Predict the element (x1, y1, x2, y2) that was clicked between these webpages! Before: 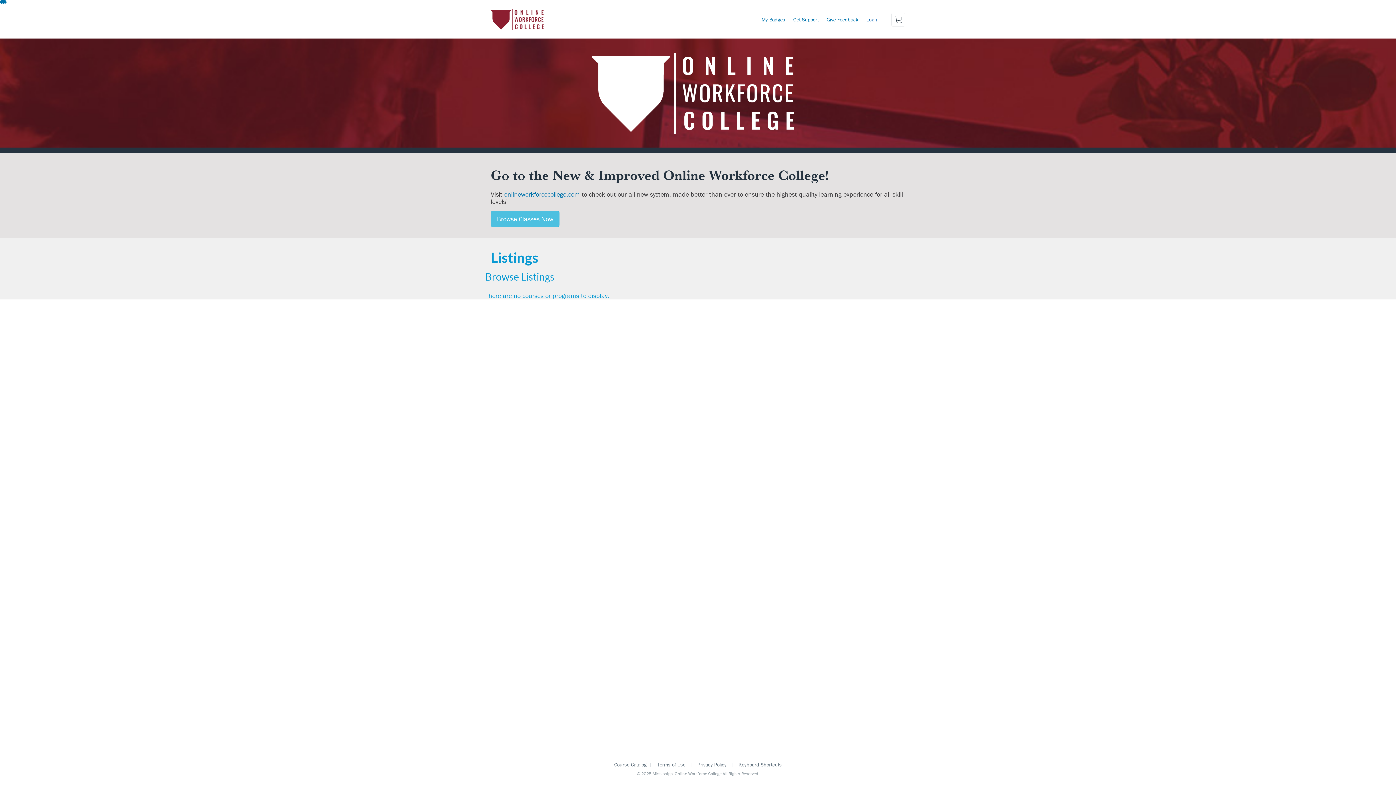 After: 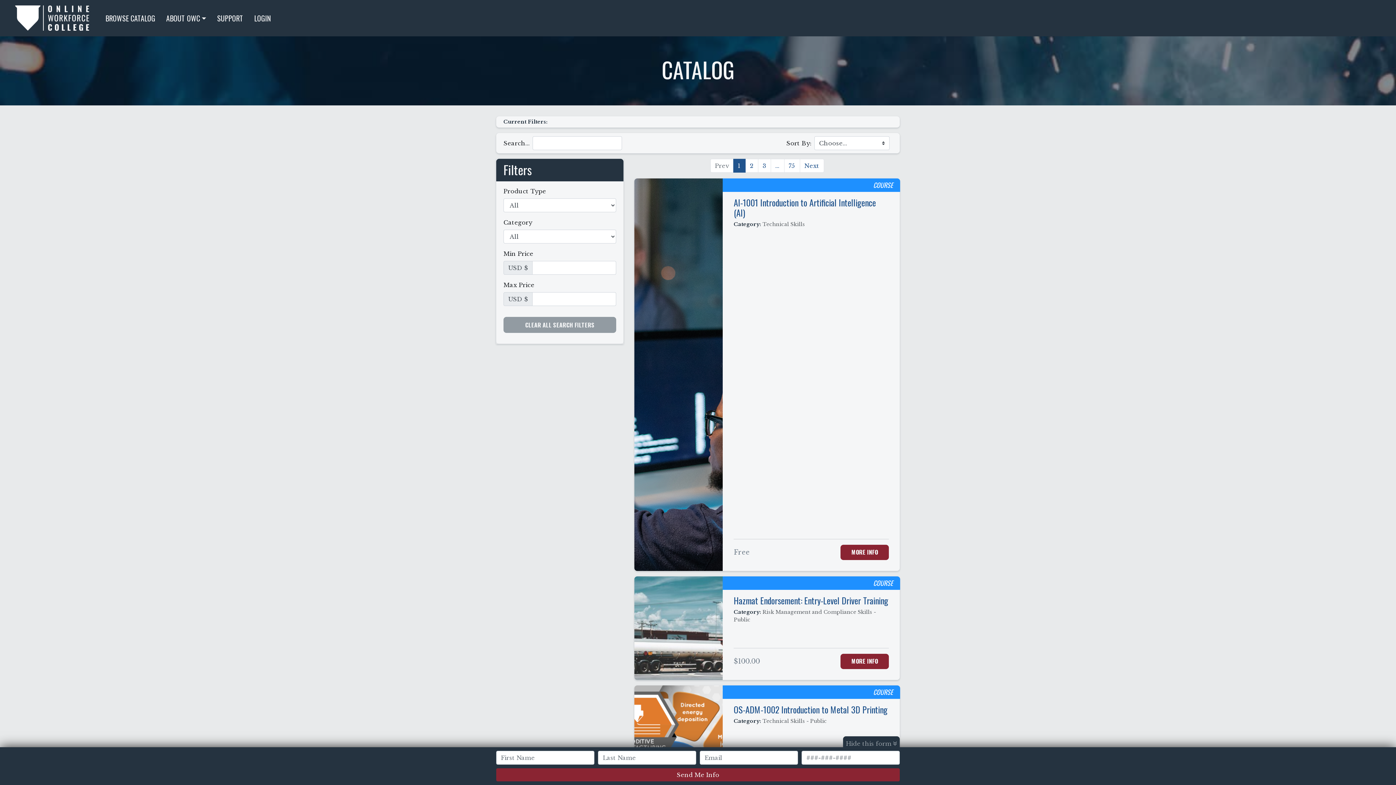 Action: bbox: (490, 210, 559, 227) label: Browse Classes Now